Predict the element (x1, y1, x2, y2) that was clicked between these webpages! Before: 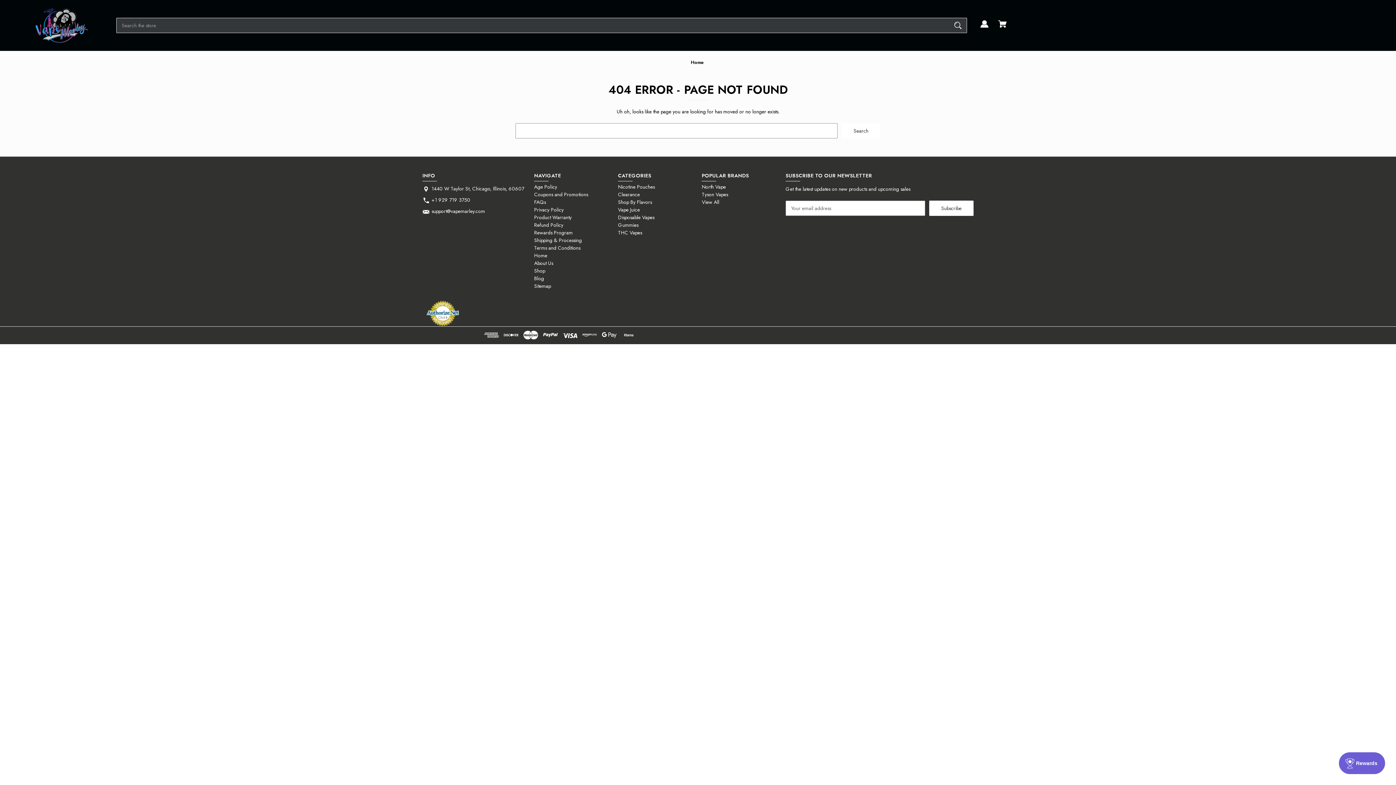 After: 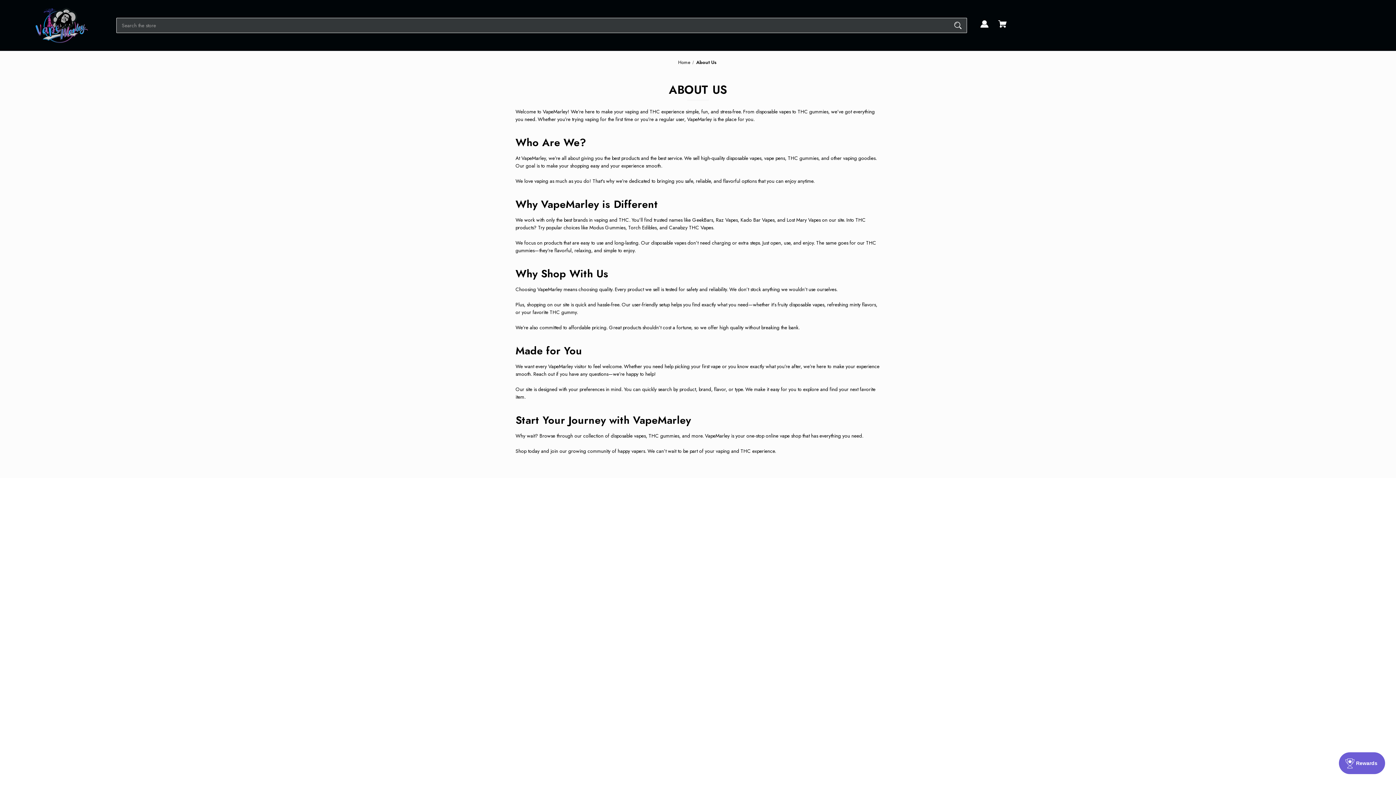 Action: bbox: (534, 259, 553, 266) label: About Us